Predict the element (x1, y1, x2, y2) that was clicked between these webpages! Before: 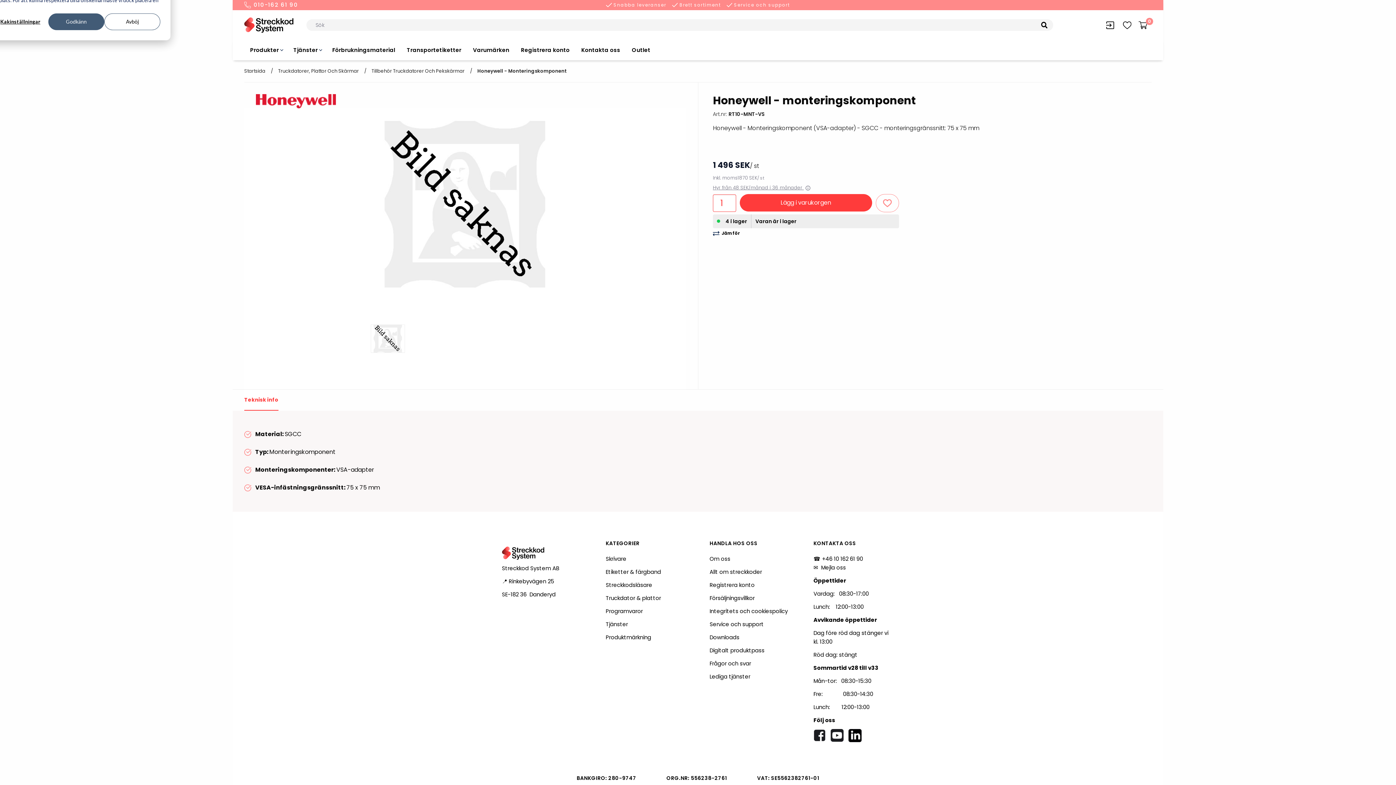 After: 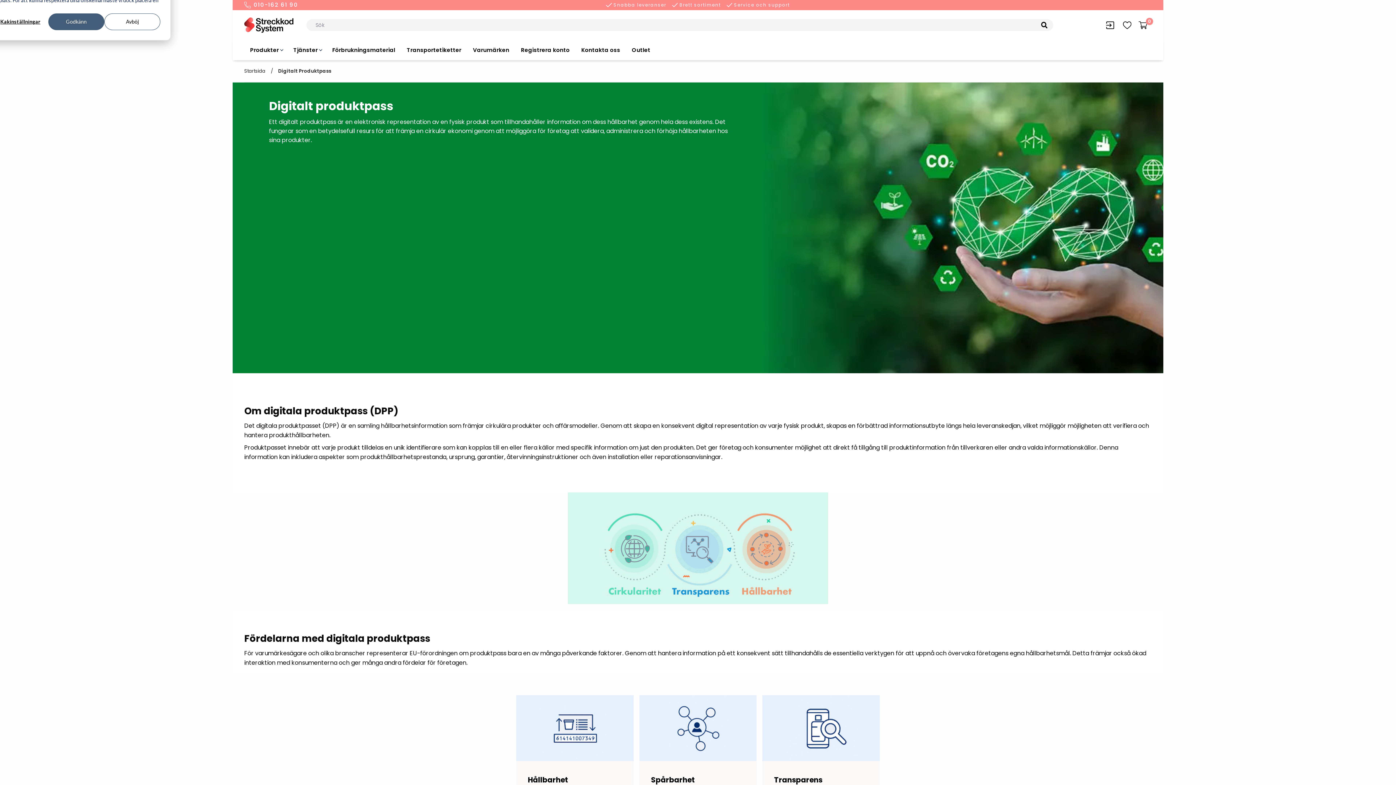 Action: label: Digitalt produktpass bbox: (709, 646, 764, 654)